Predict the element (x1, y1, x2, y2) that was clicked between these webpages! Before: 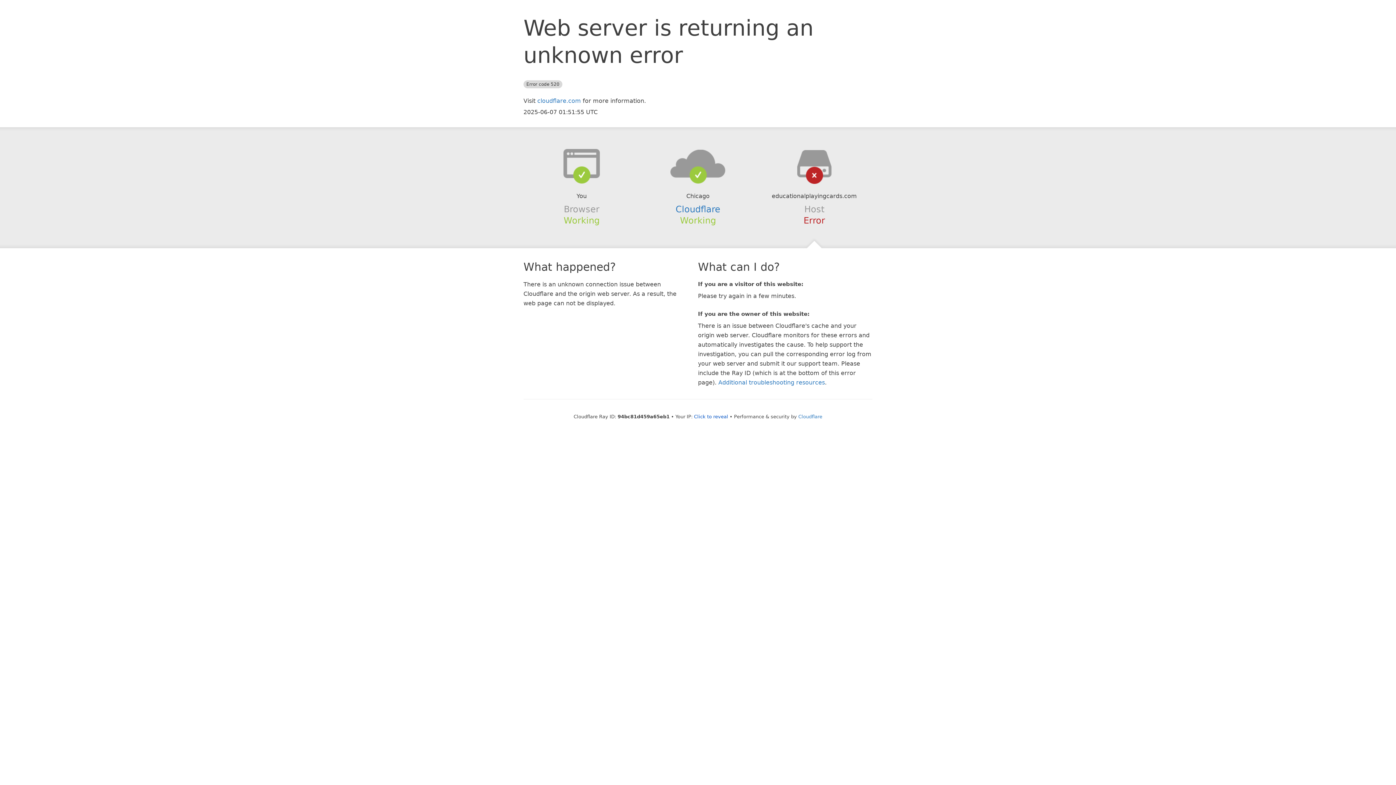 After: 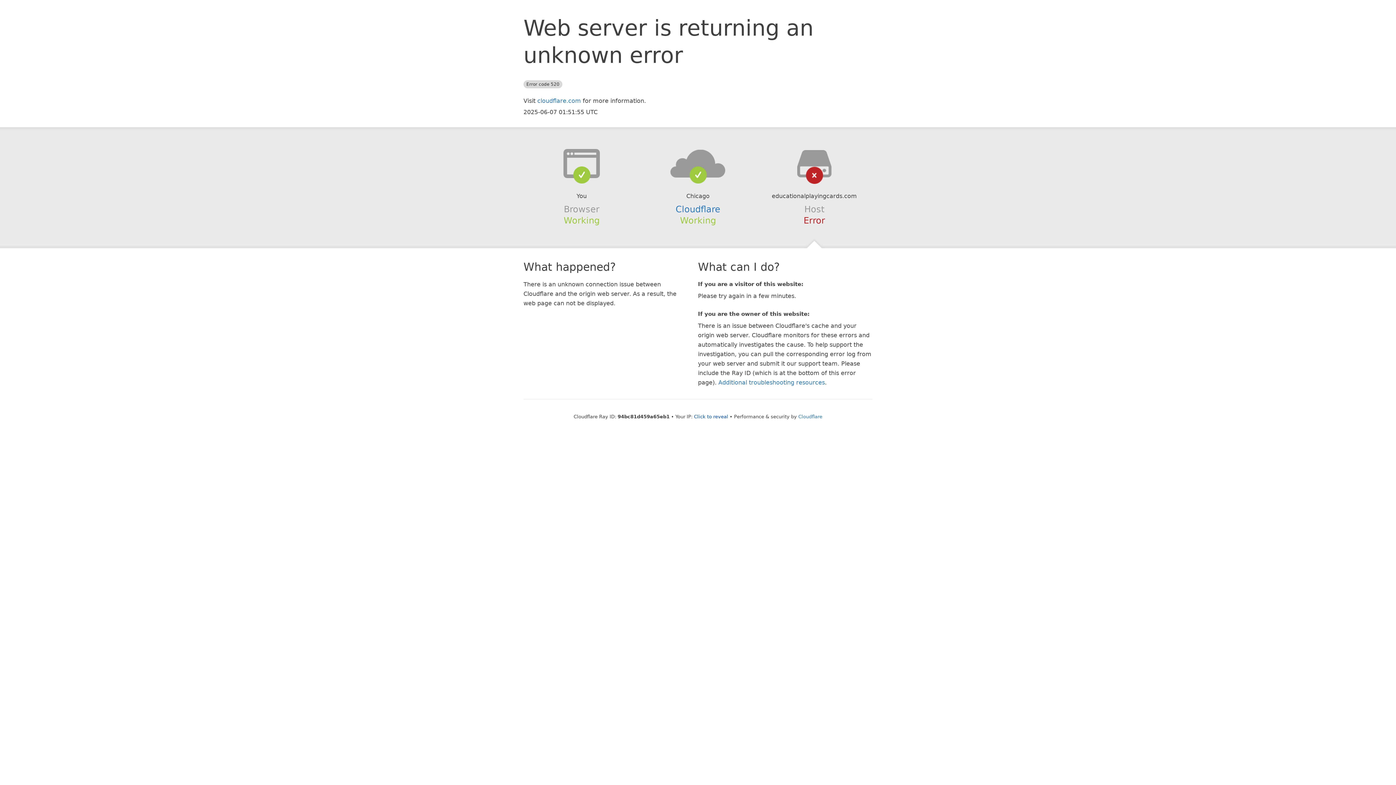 Action: bbox: (639, 148, 756, 178)